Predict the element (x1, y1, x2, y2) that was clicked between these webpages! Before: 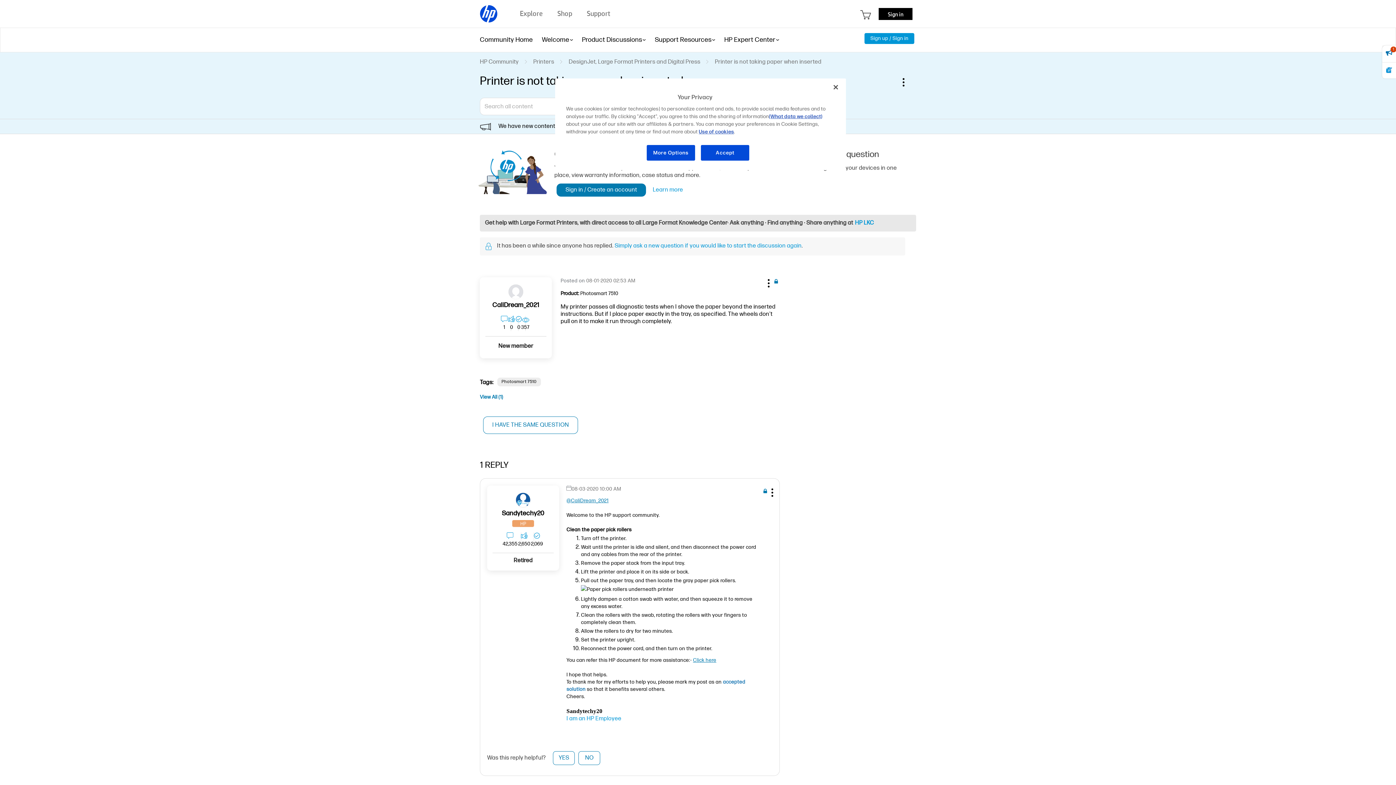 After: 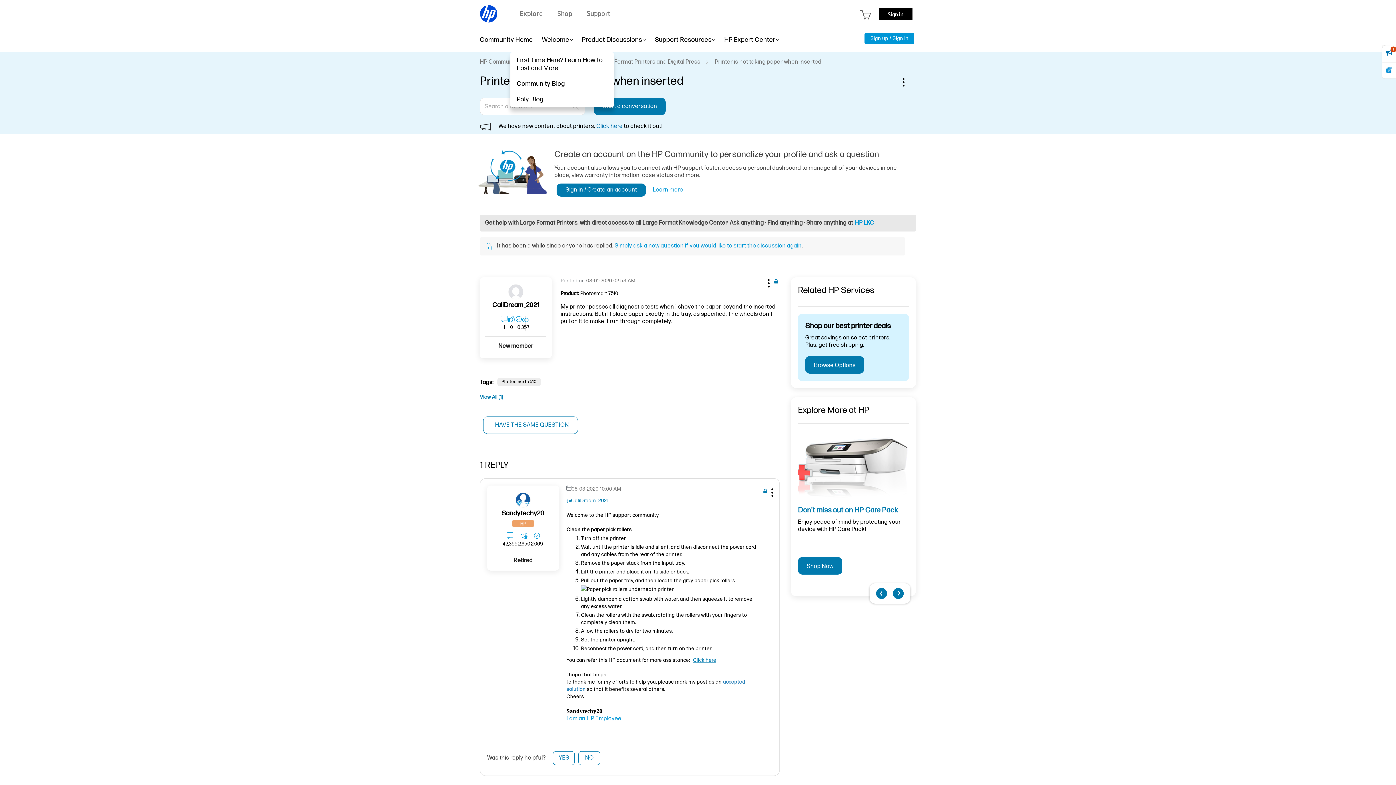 Action: label: Welcome bbox: (542, 27, 569, 52)